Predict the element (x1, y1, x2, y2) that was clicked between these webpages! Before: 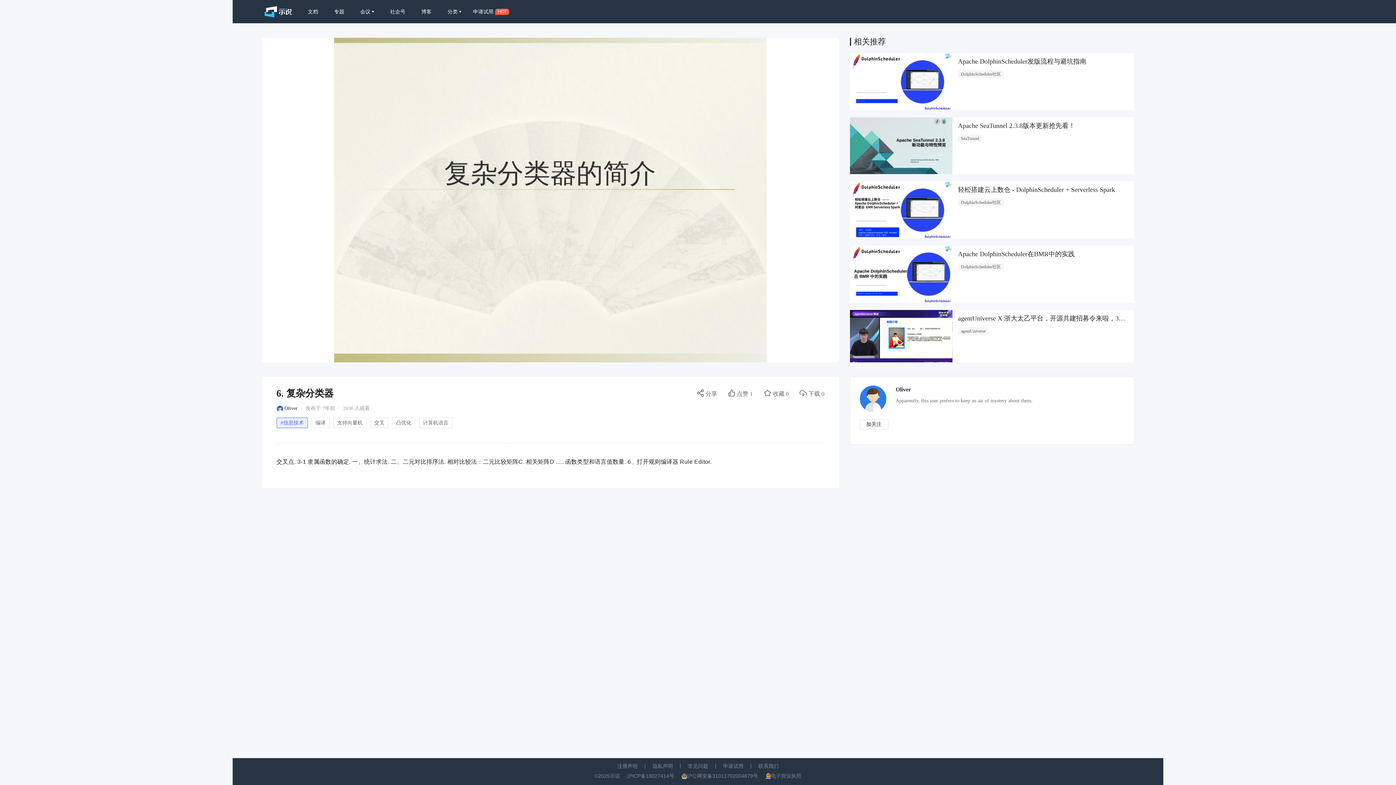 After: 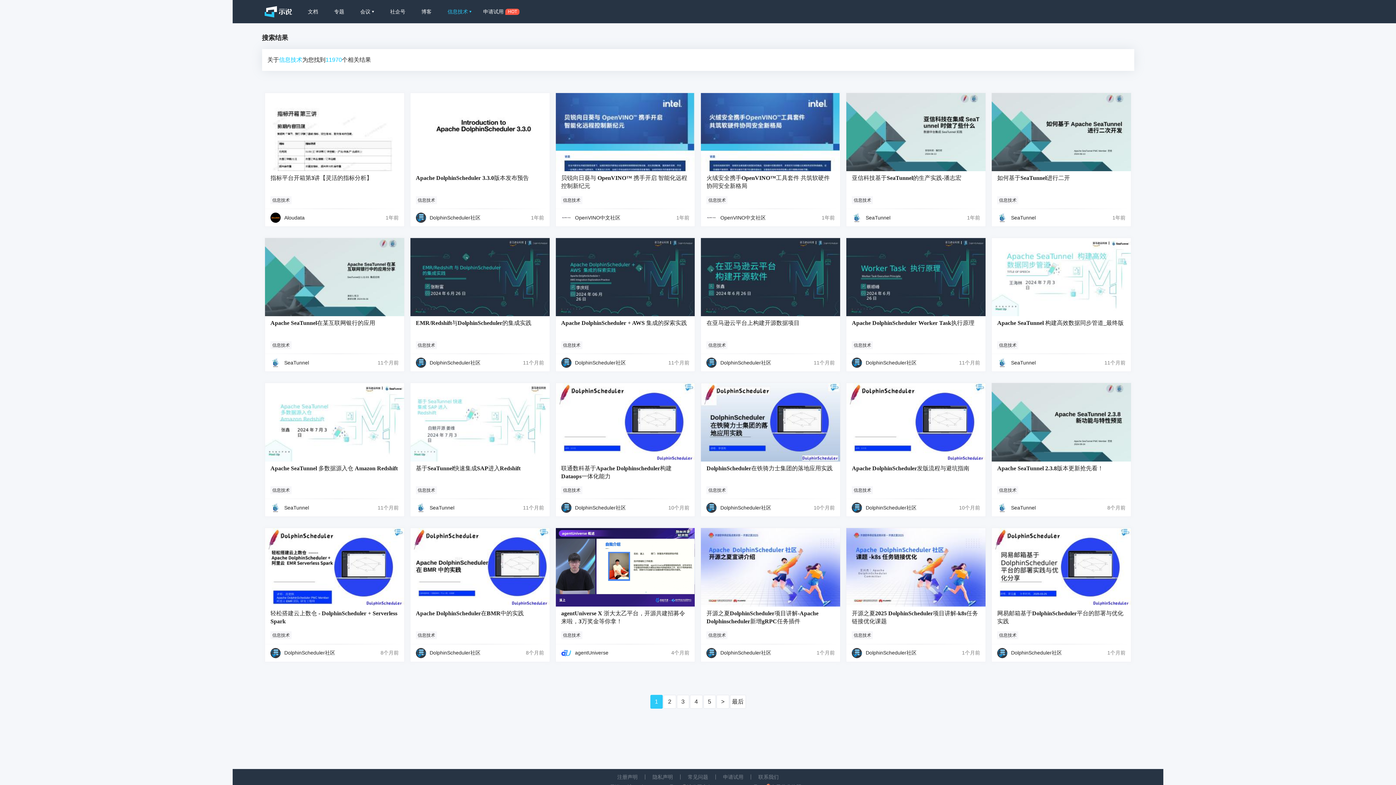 Action: label: #信息技术 bbox: (276, 417, 307, 428)